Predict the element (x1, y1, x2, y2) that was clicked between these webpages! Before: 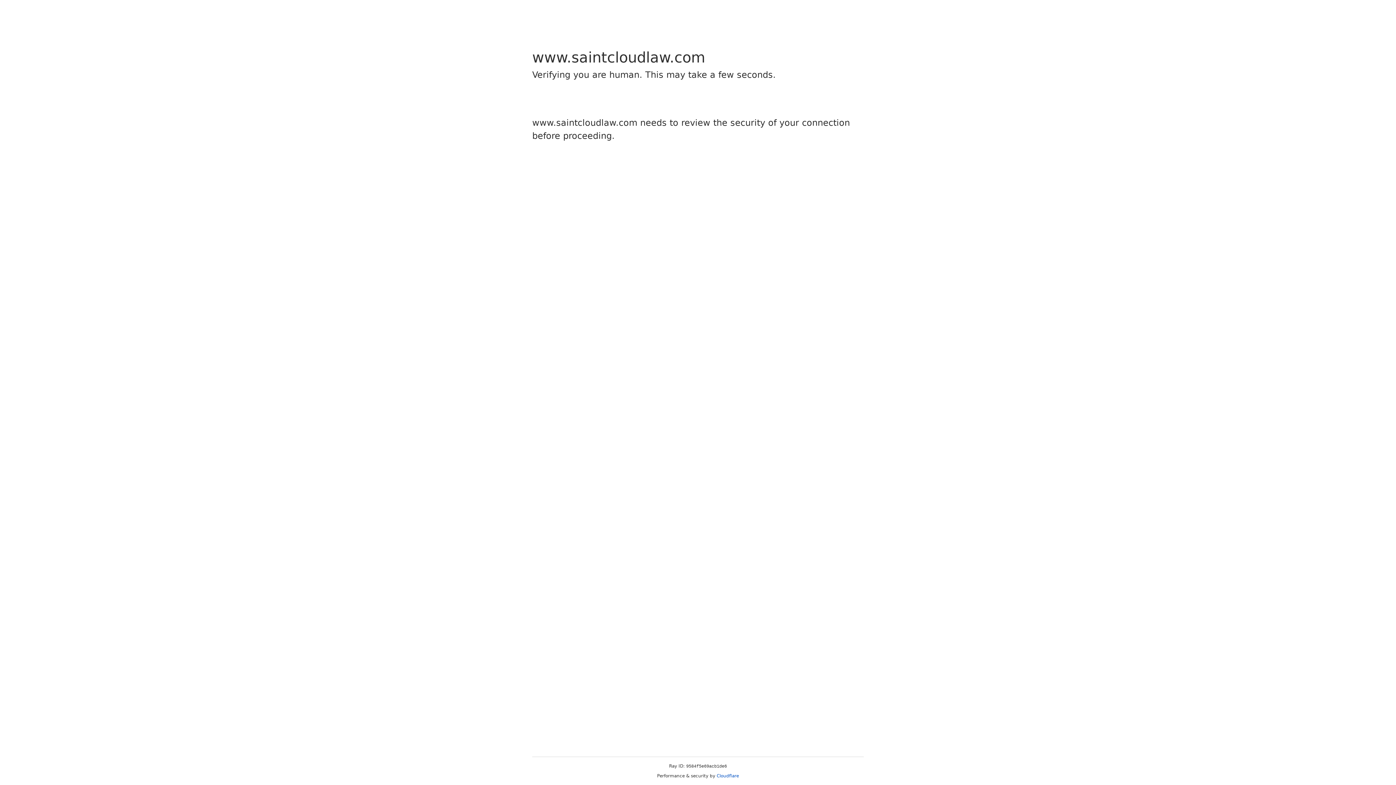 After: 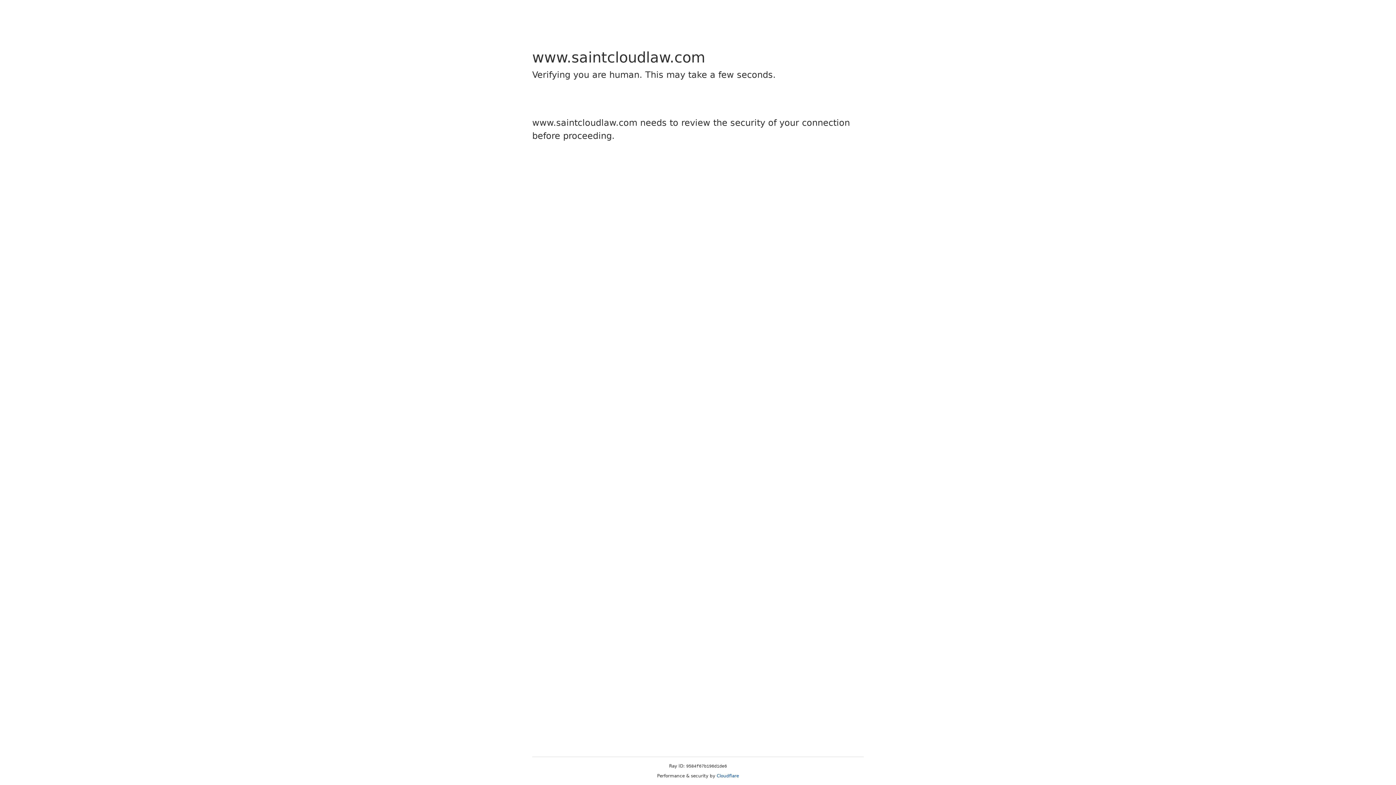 Action: bbox: (716, 773, 739, 778) label: Cloudflare